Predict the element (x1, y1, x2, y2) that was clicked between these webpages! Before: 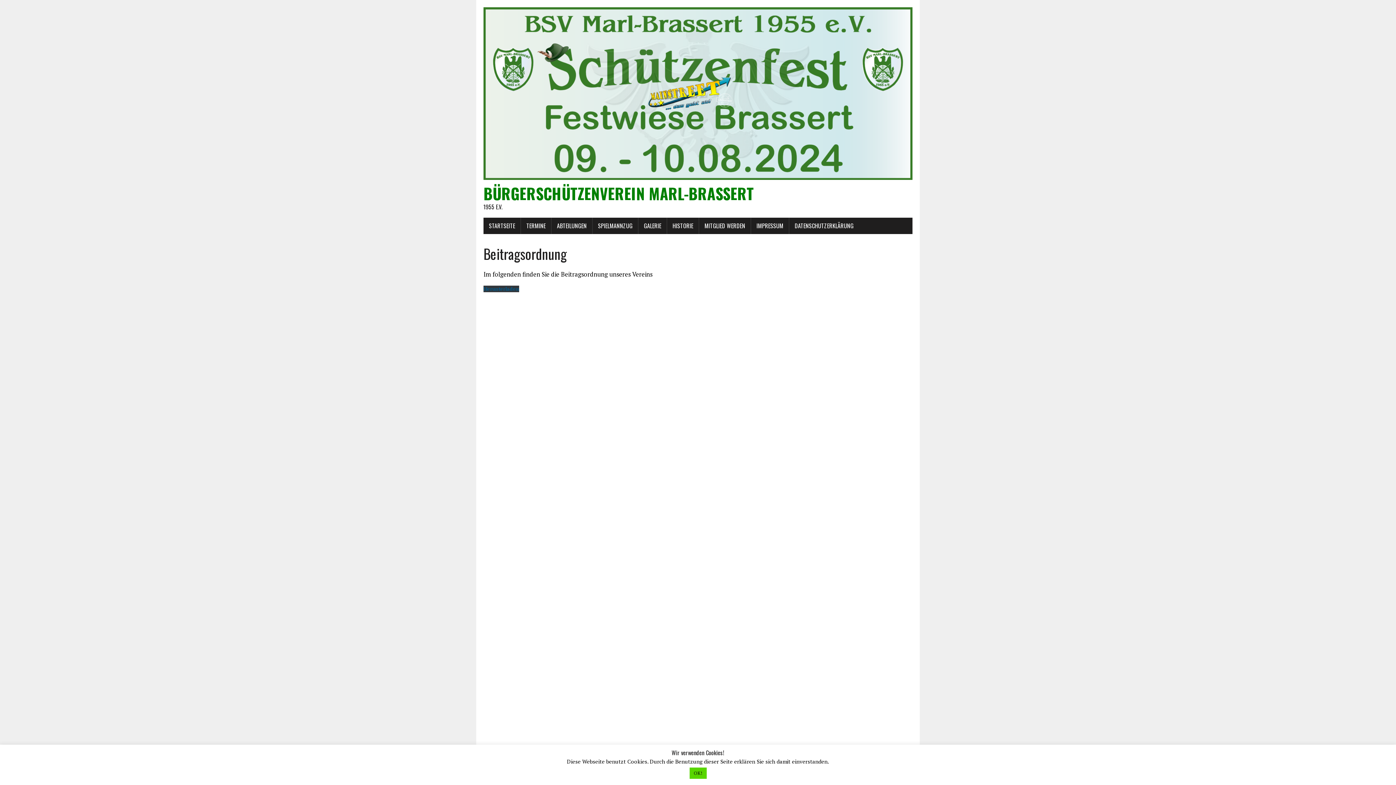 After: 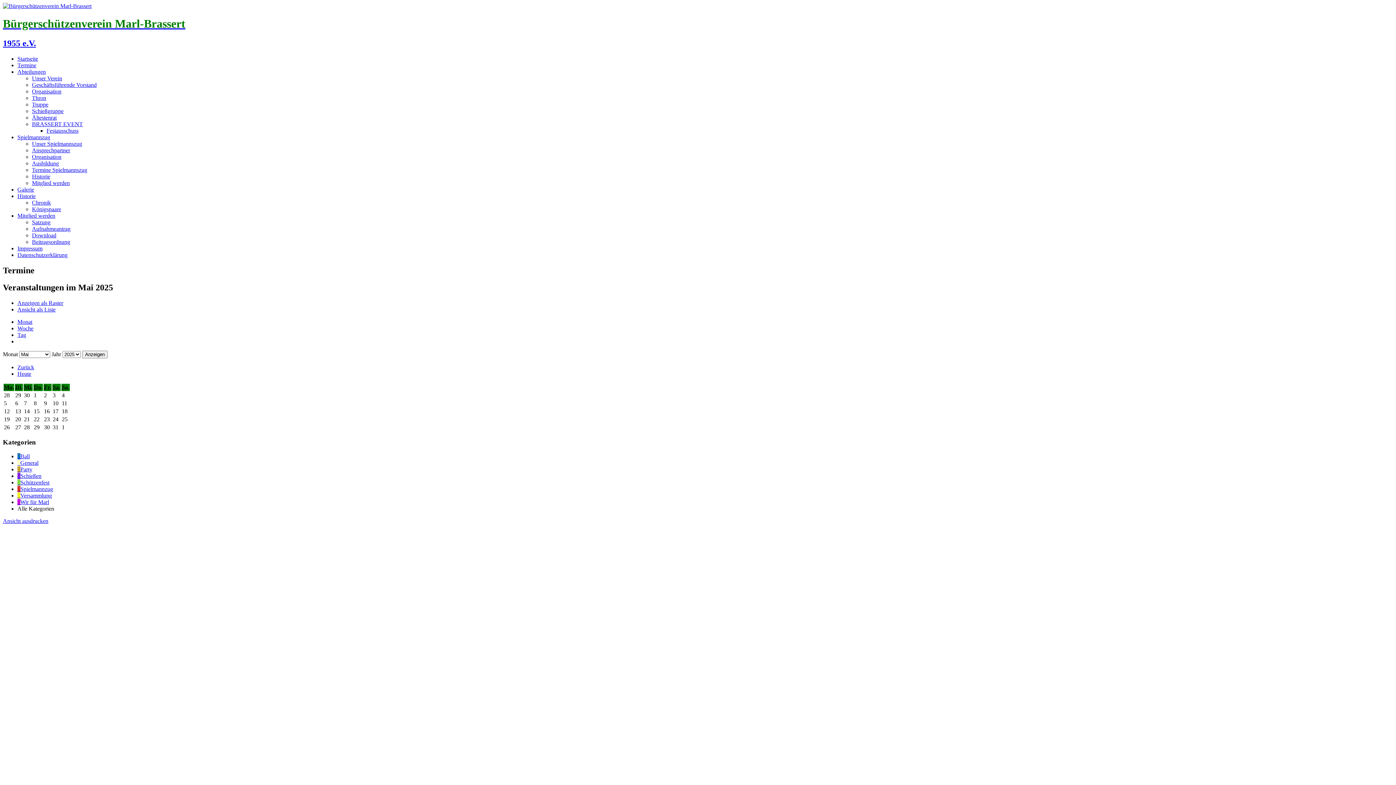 Action: label: TERMINE bbox: (521, 217, 551, 234)